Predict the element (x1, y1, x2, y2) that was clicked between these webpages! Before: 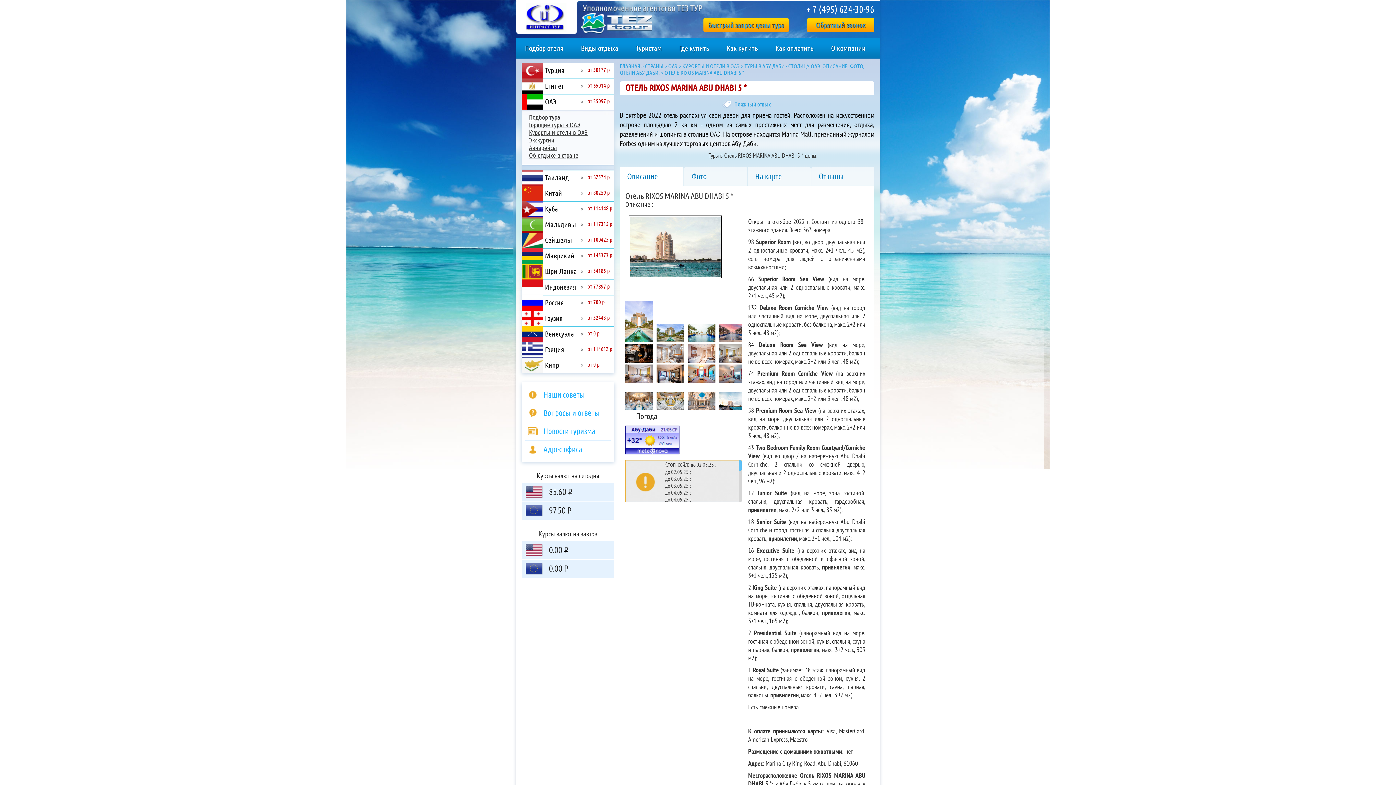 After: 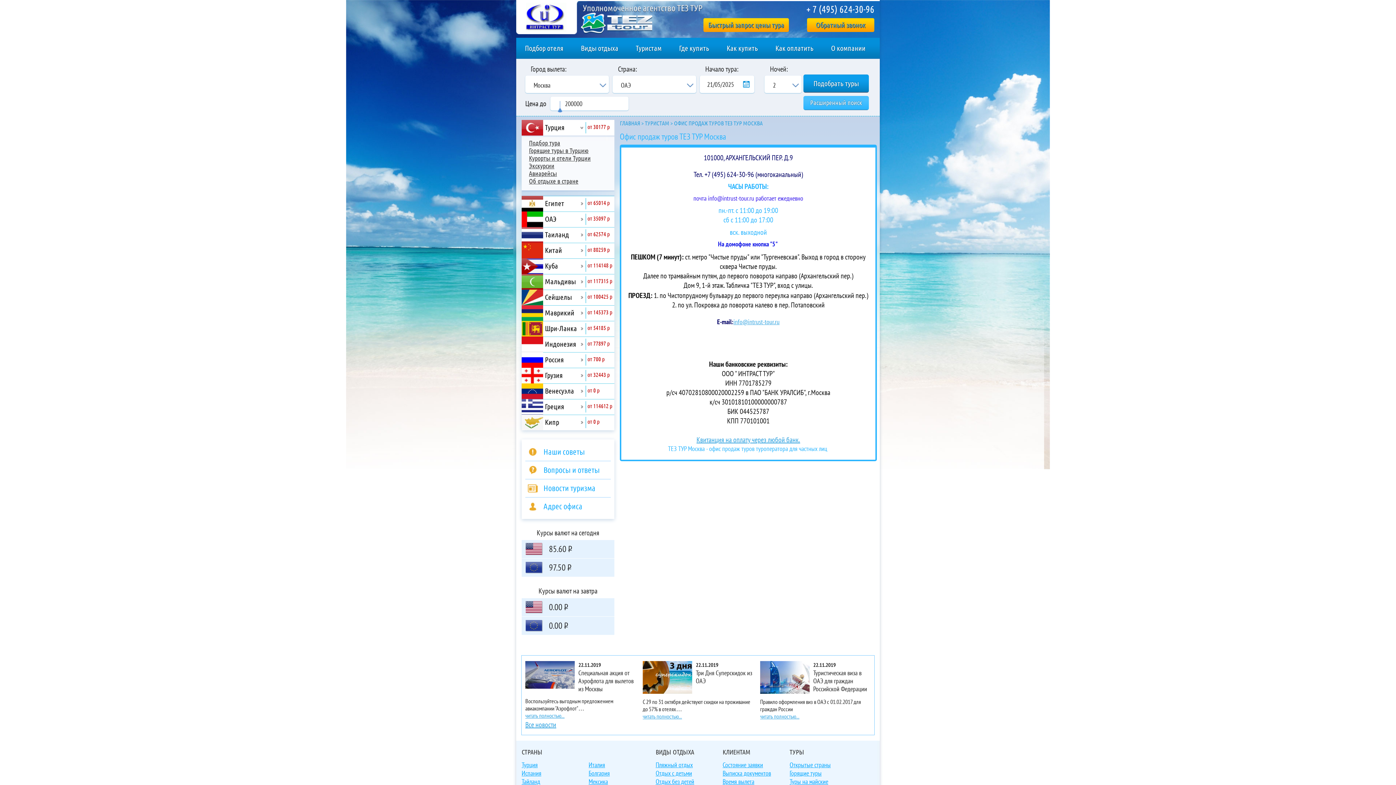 Action: label: Адрес офиса bbox: (525, 440, 610, 458)